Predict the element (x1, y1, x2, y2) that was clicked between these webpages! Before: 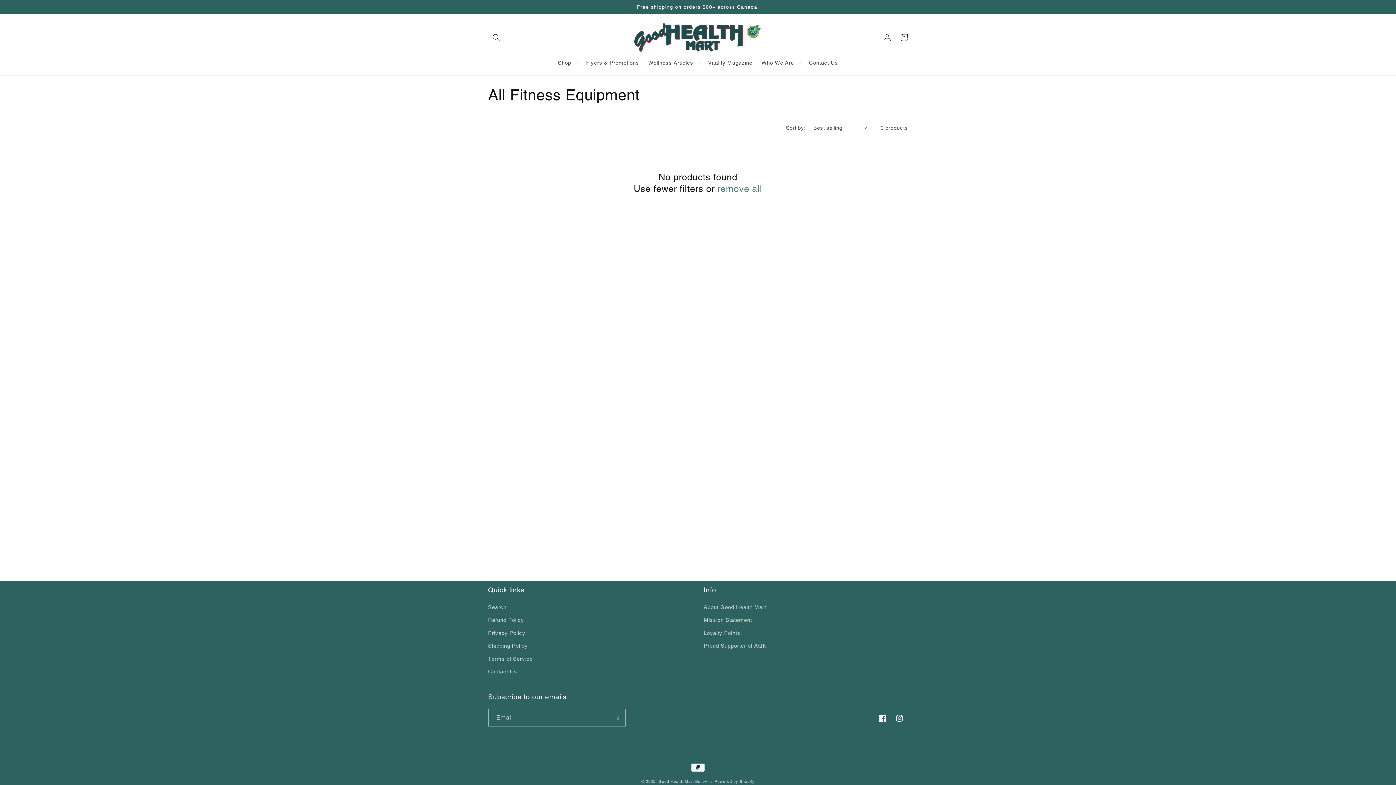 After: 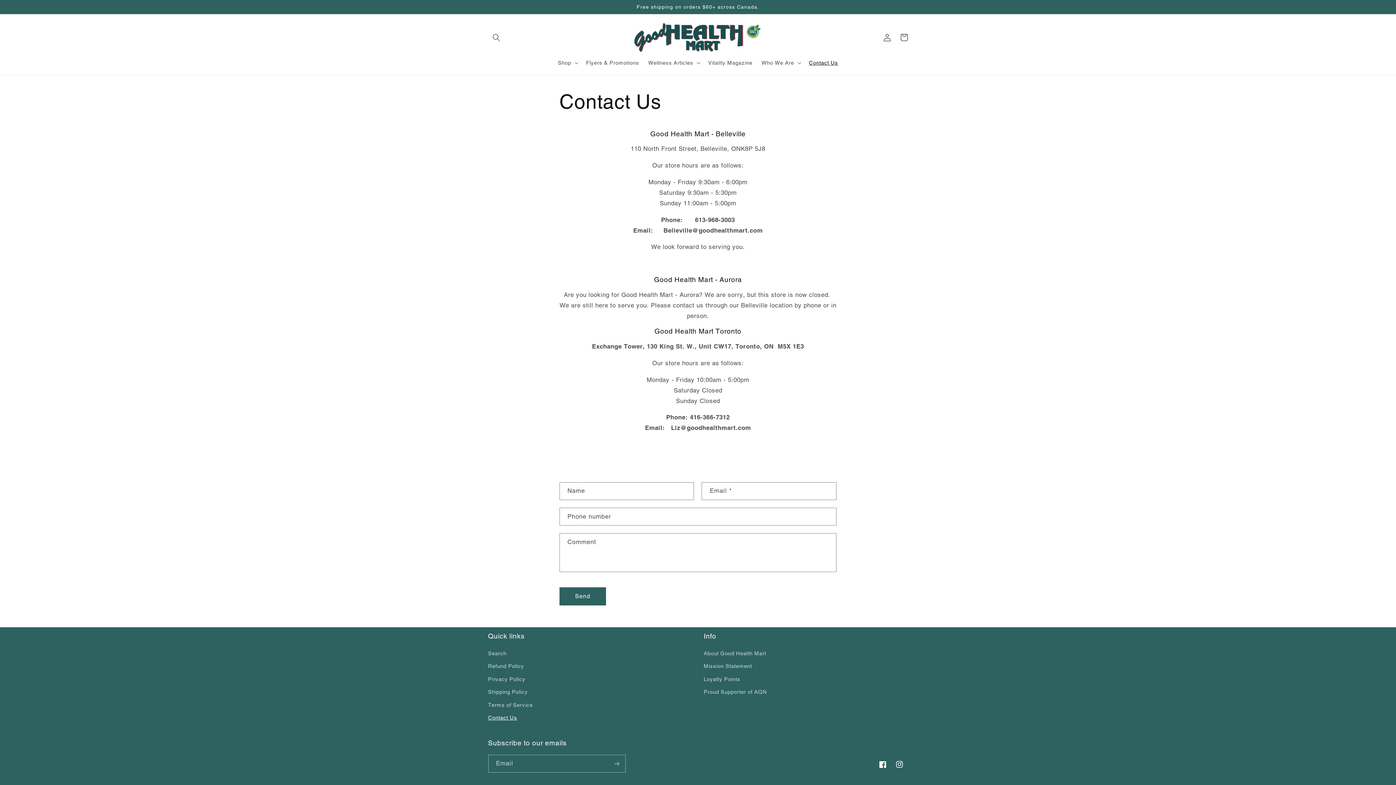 Action: label: Contact Us bbox: (804, 55, 842, 70)